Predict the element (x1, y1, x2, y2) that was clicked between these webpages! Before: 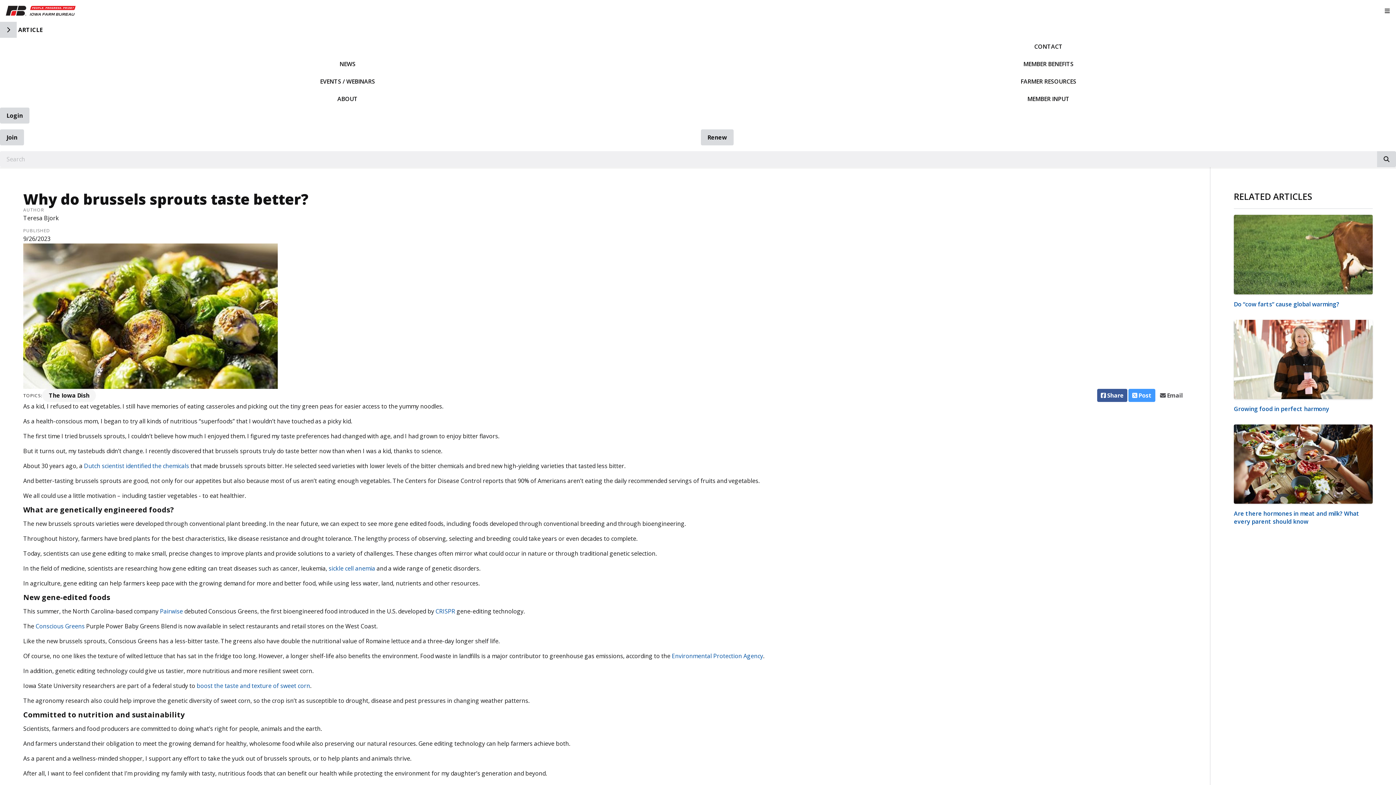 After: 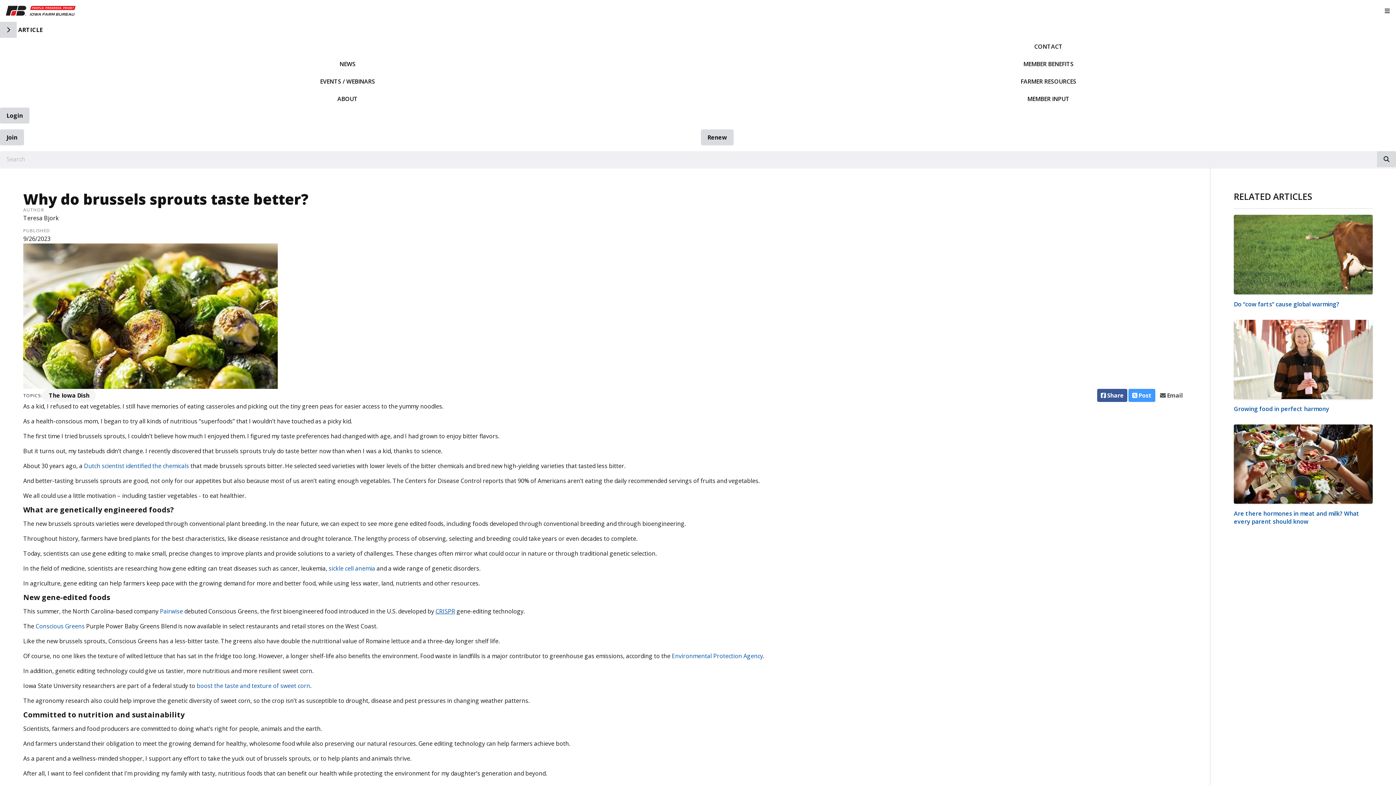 Action: label: CRISPR bbox: (435, 607, 455, 615)